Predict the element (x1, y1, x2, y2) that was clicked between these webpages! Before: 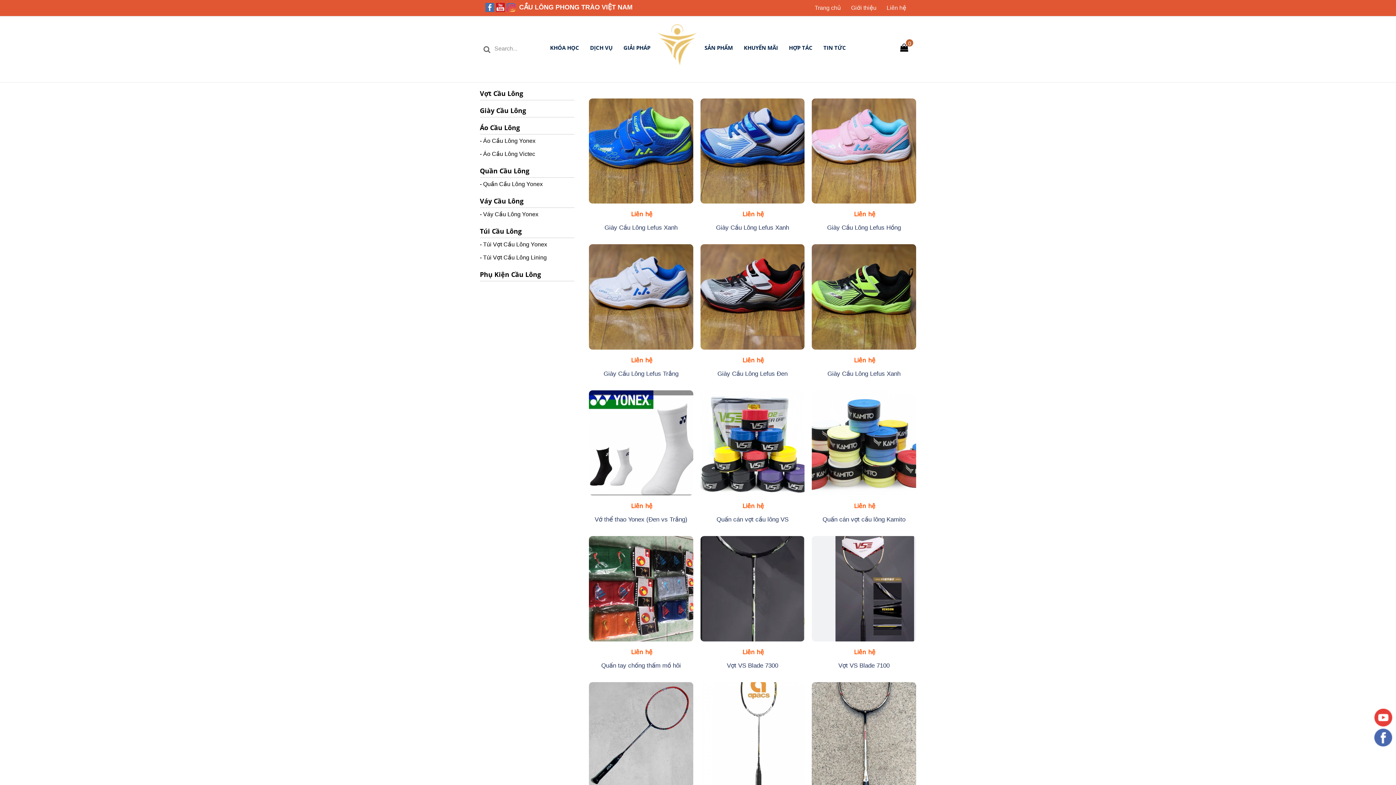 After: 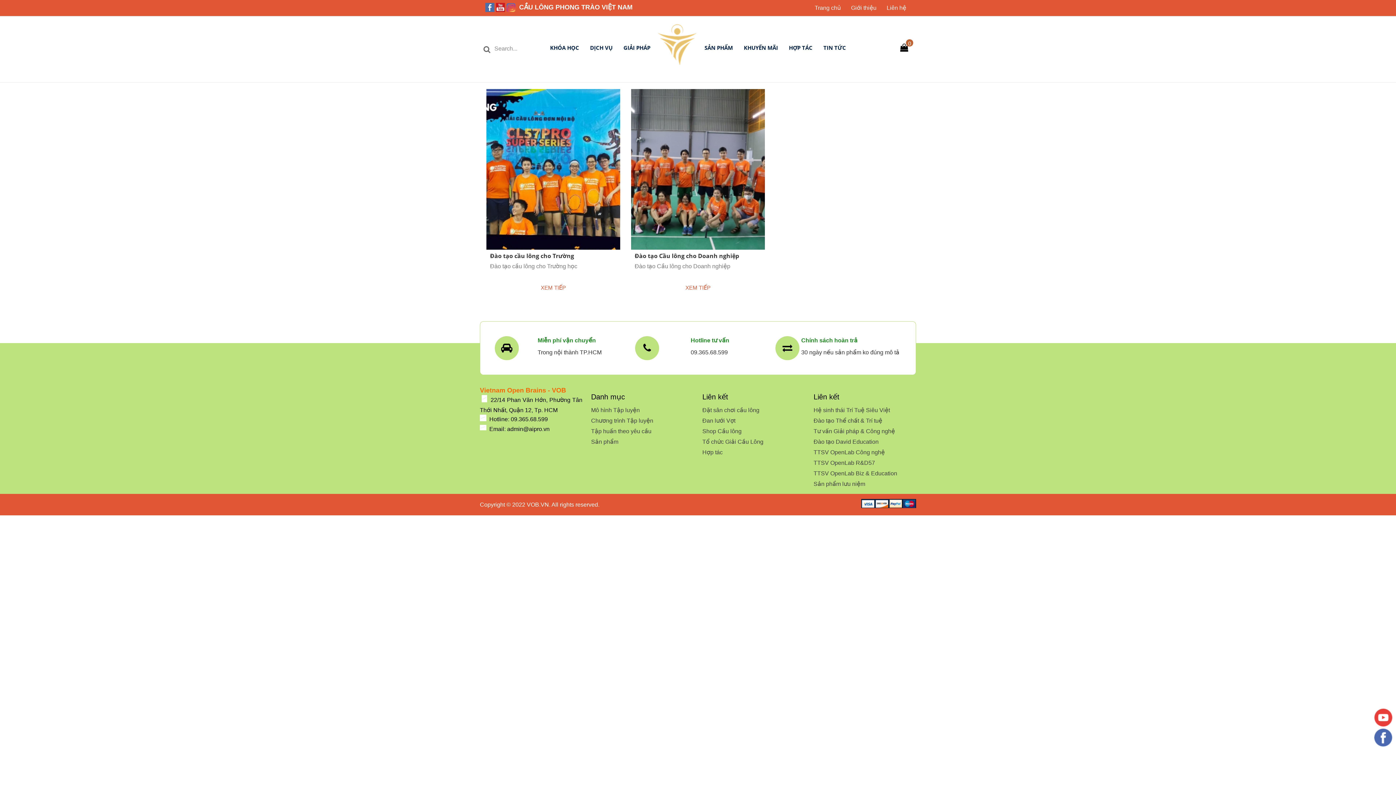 Action: label: HỢP TÁC bbox: (785, 43, 816, 51)